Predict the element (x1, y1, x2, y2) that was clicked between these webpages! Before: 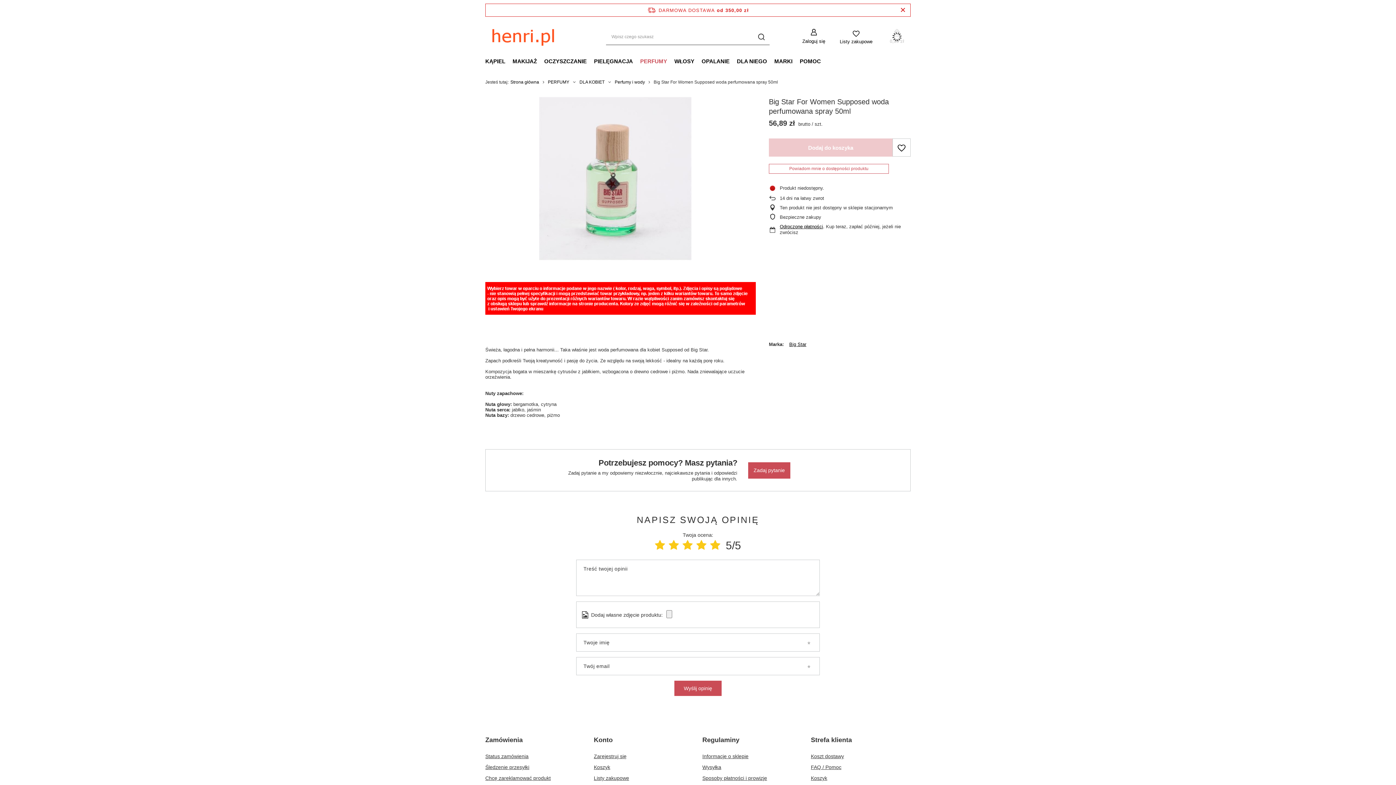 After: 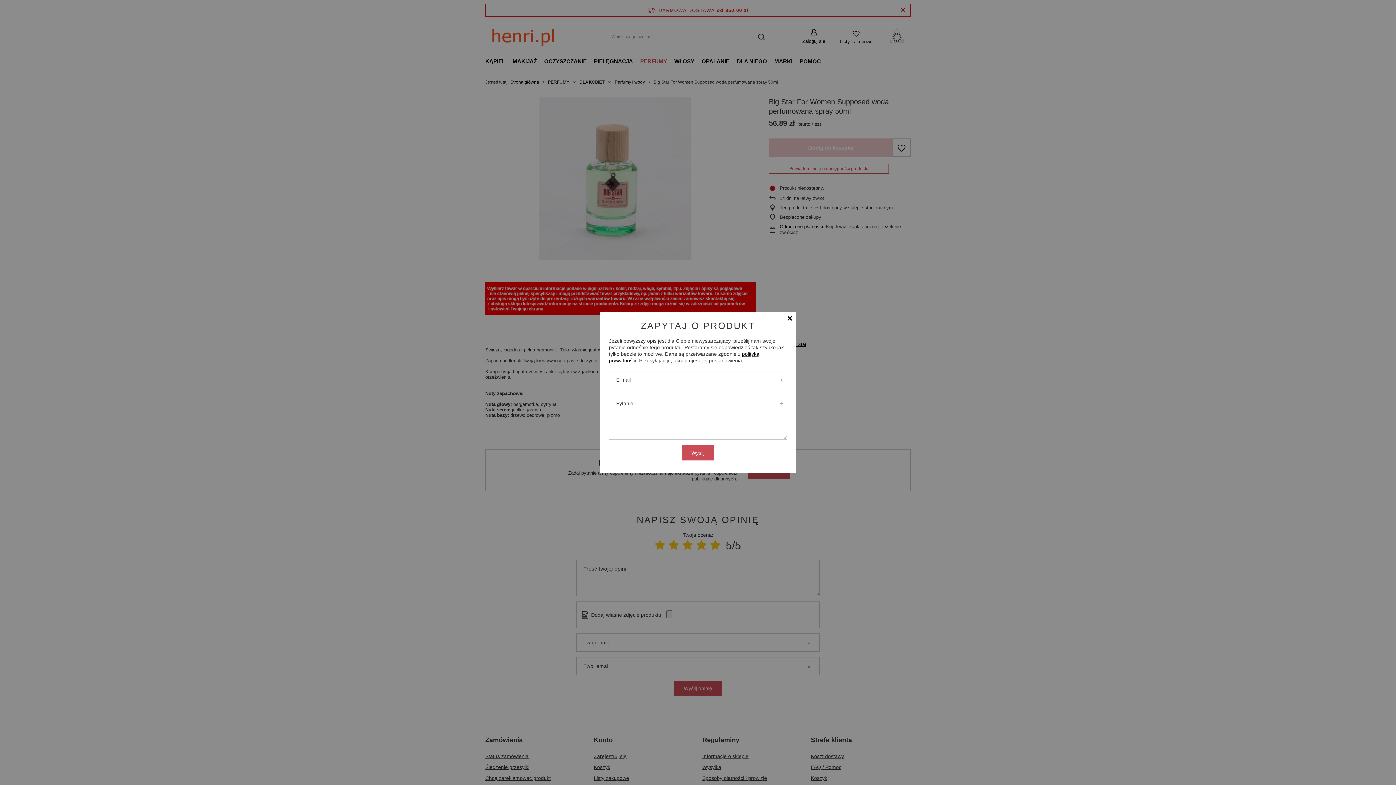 Action: bbox: (748, 462, 790, 478) label: Zadaj pytanie